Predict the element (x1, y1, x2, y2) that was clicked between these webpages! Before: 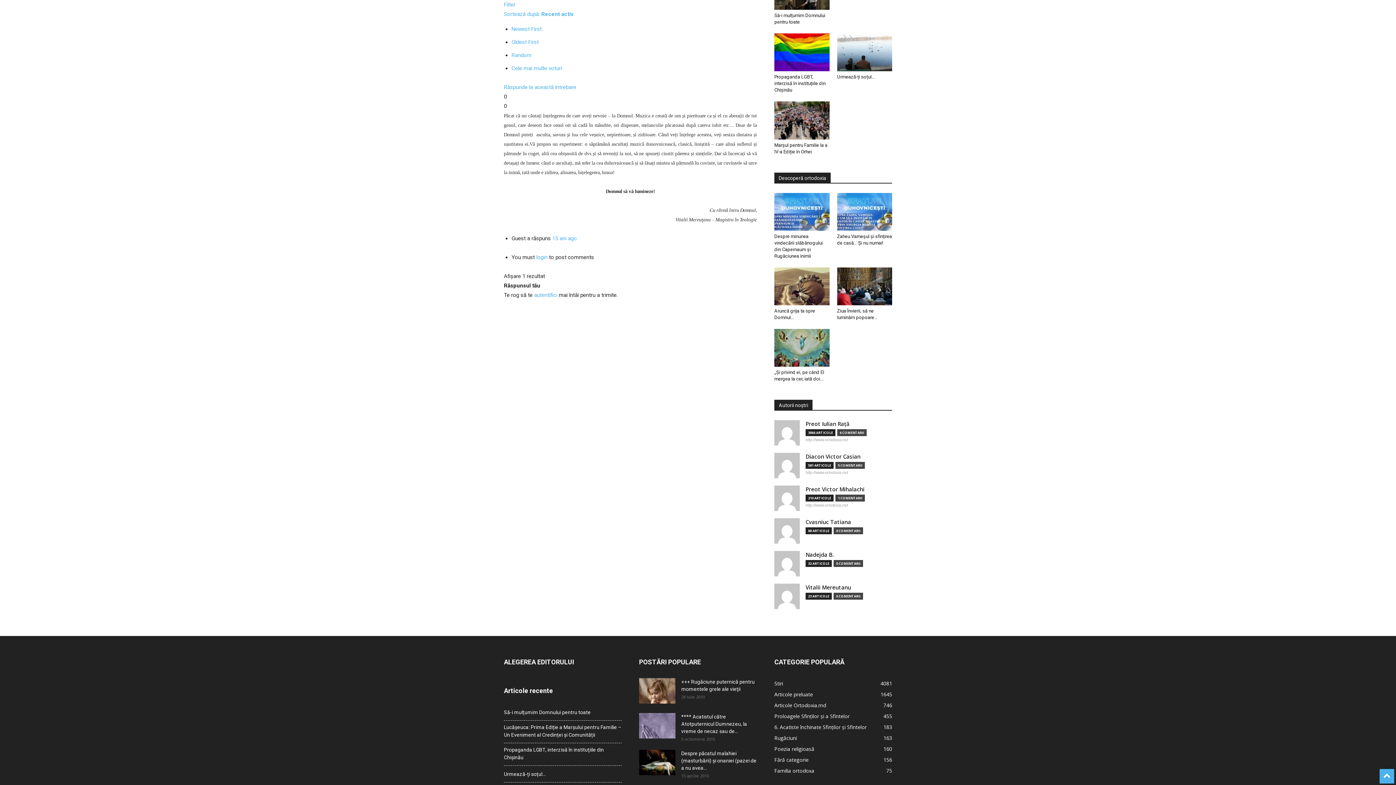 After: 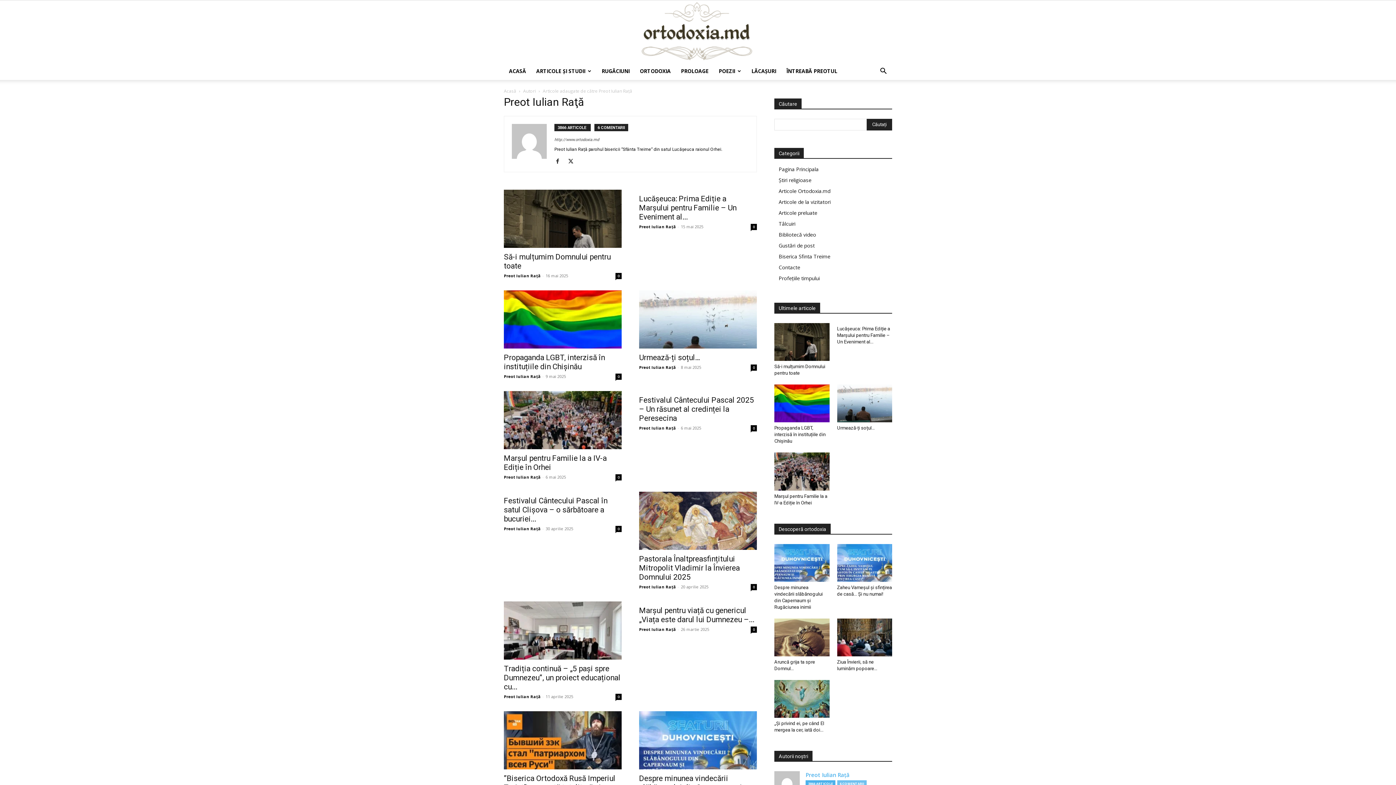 Action: bbox: (805, 420, 849, 428) label: Preot Iulian Raţă